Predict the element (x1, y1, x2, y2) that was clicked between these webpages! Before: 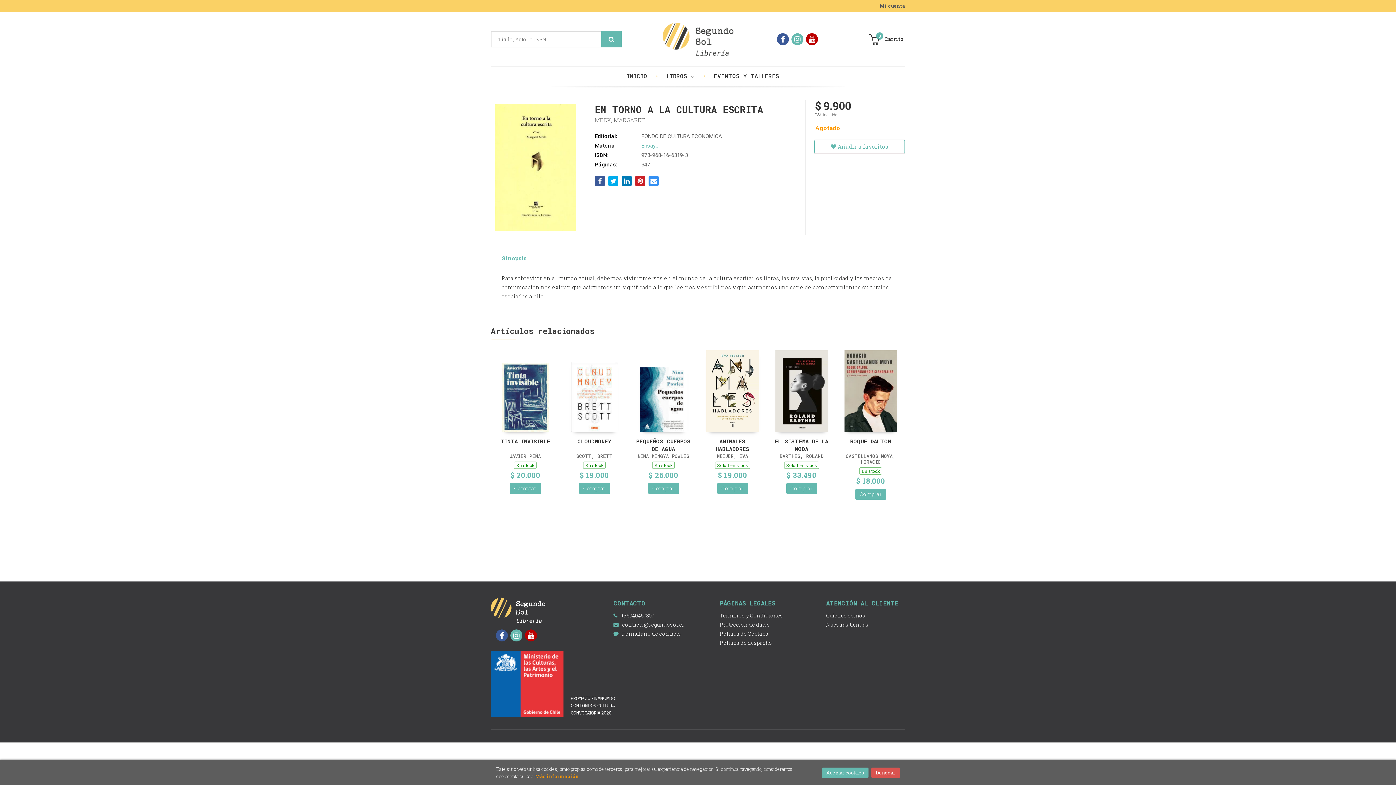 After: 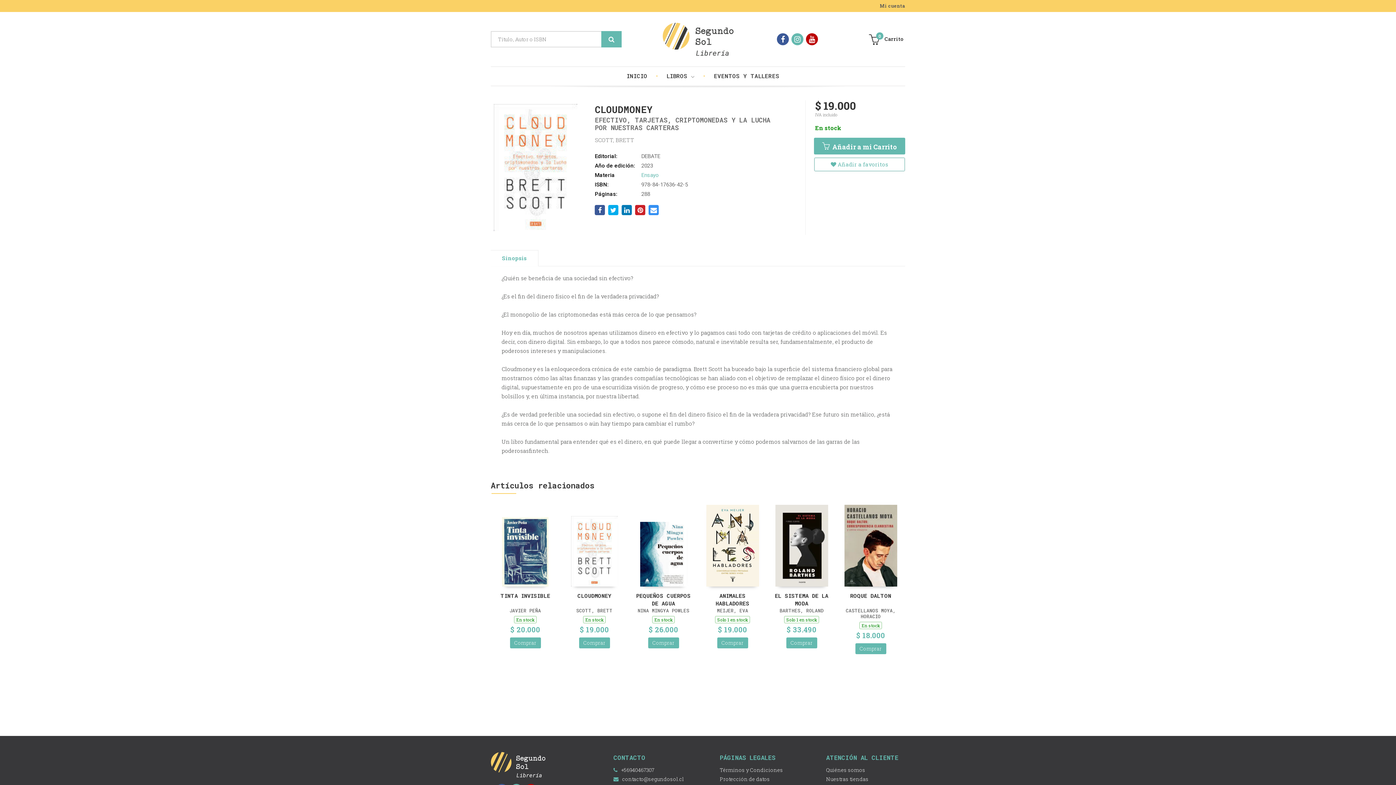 Action: label: CLOUDMONEY bbox: (566, 437, 622, 452)